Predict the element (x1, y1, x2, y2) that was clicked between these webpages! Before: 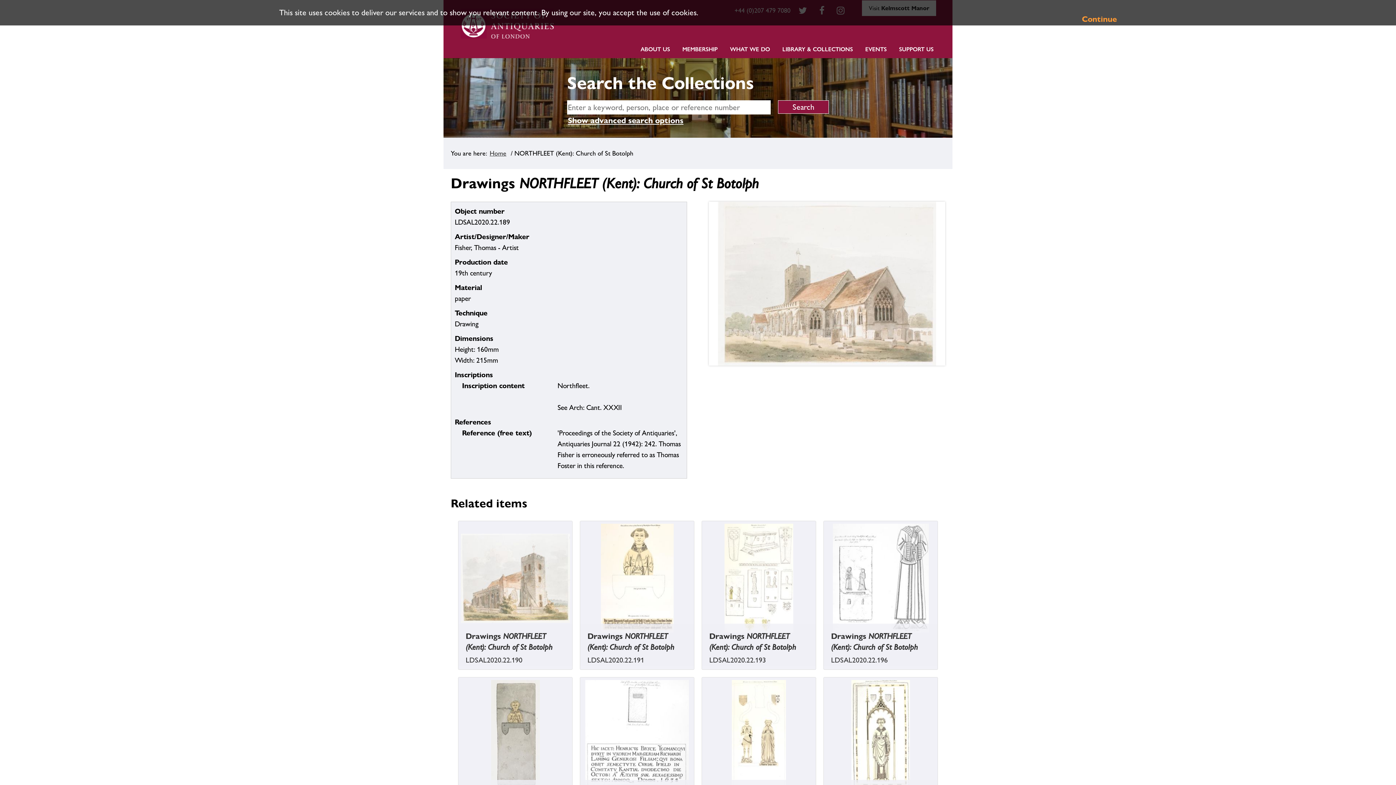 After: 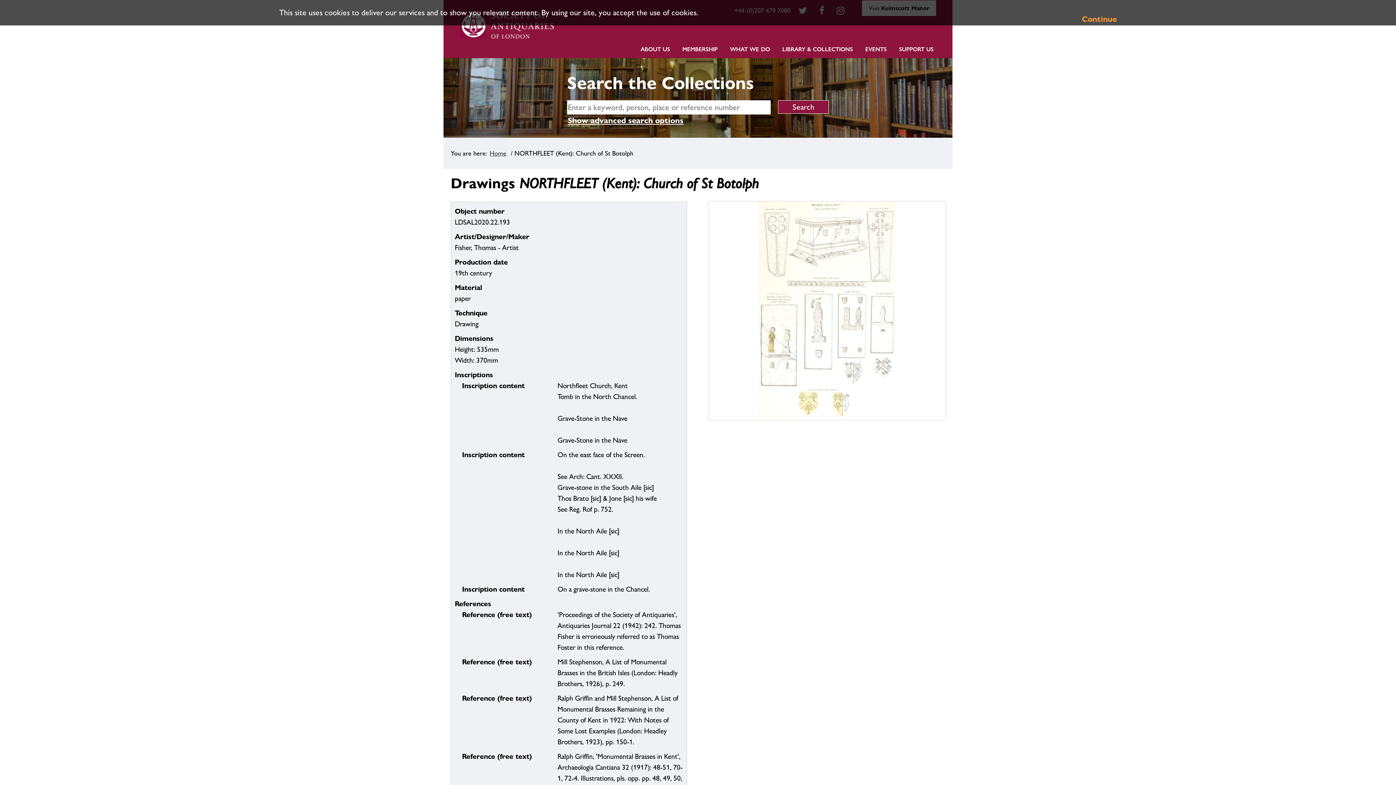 Action: bbox: (702, 635, 703, 645) label: Drawings NORTHFLEET (Kent): Church of St Botolph

LDSAL2020.22.193